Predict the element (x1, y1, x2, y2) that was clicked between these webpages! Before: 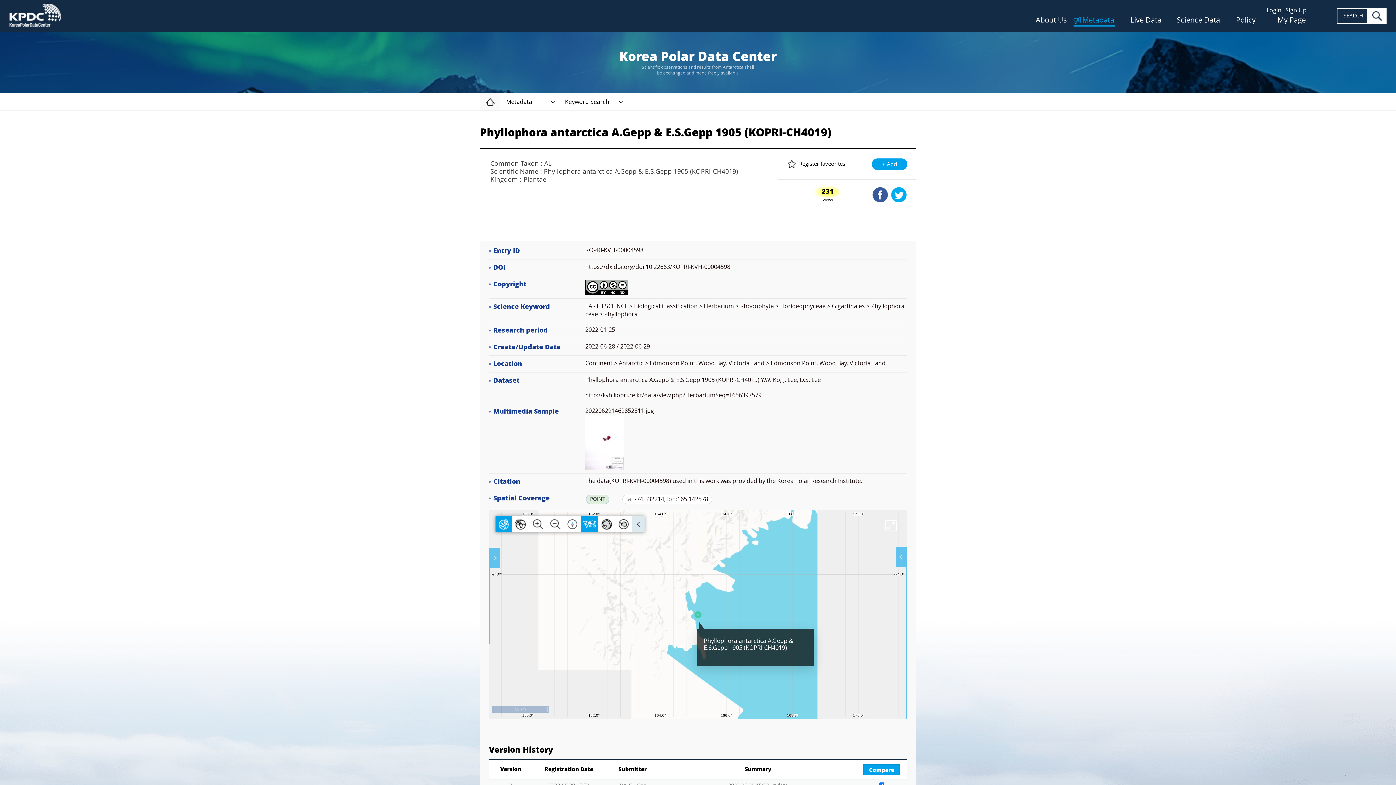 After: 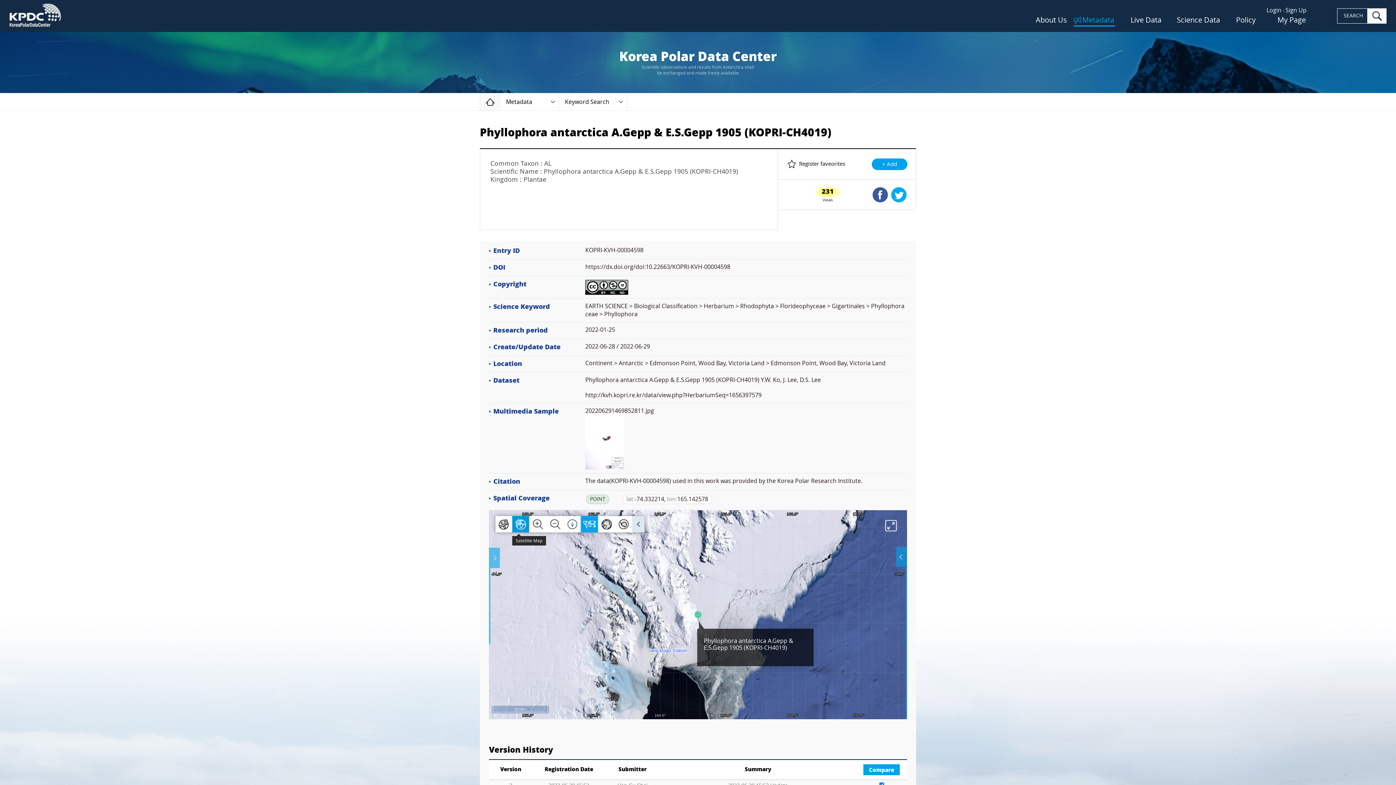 Action: bbox: (512, 516, 529, 532)